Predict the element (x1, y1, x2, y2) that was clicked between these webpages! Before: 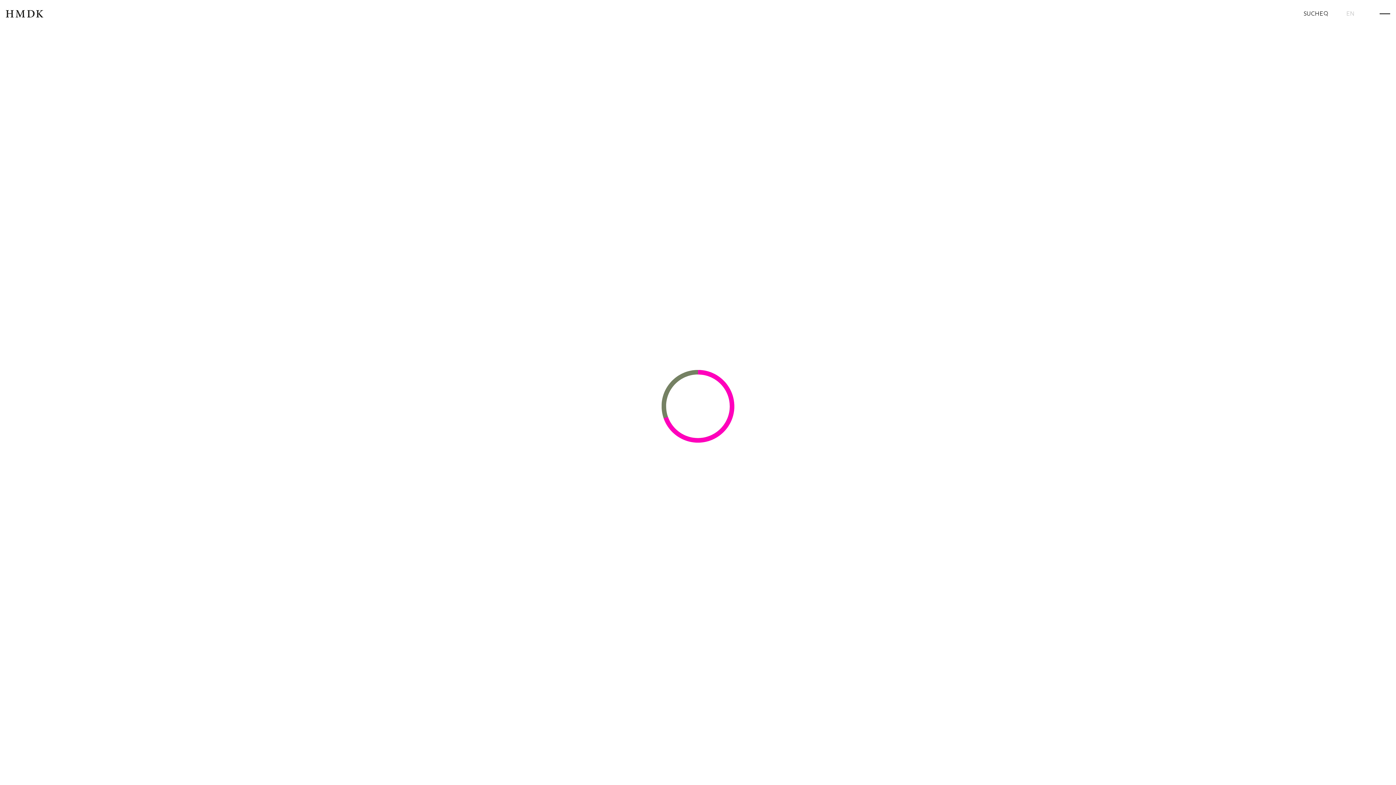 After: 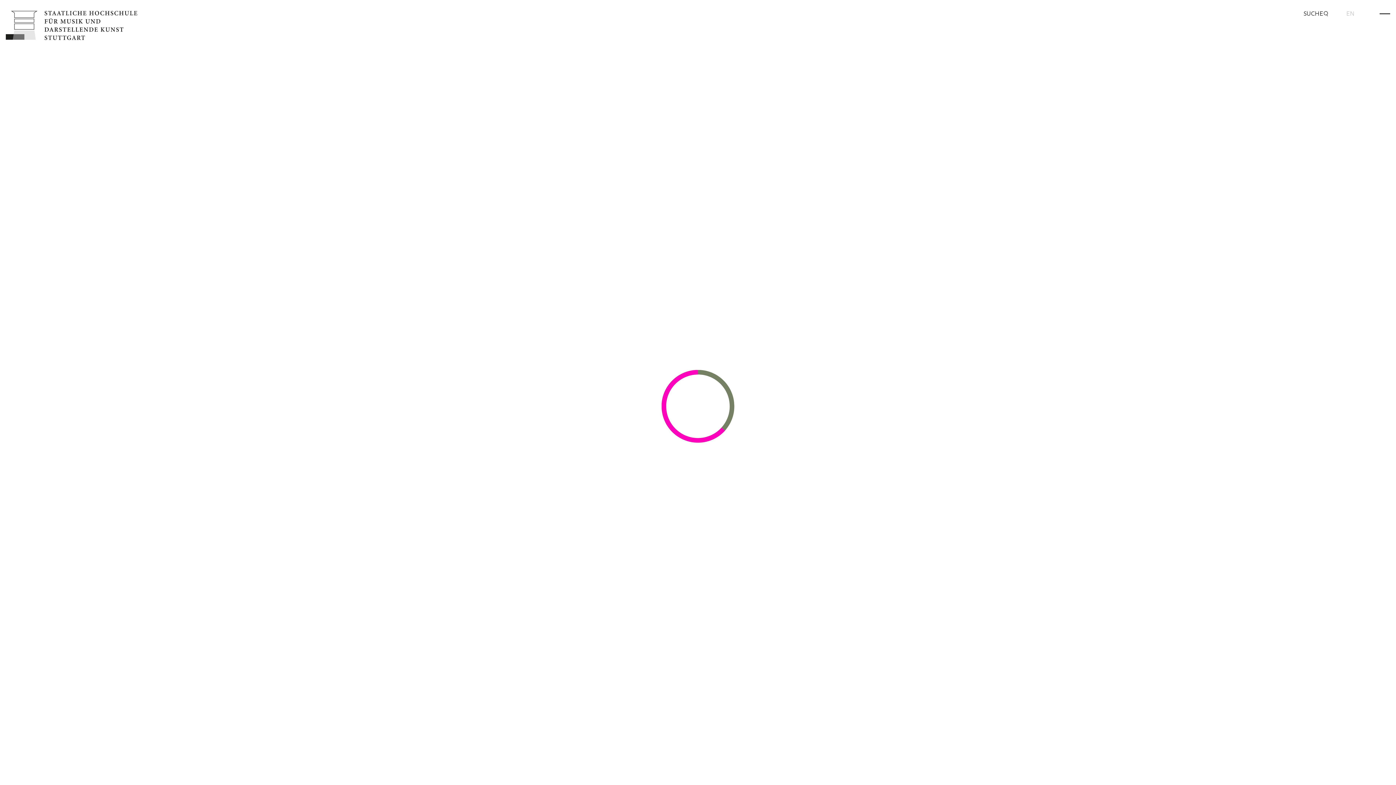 Action: bbox: (5, 10, 692, 17) label: HMDK